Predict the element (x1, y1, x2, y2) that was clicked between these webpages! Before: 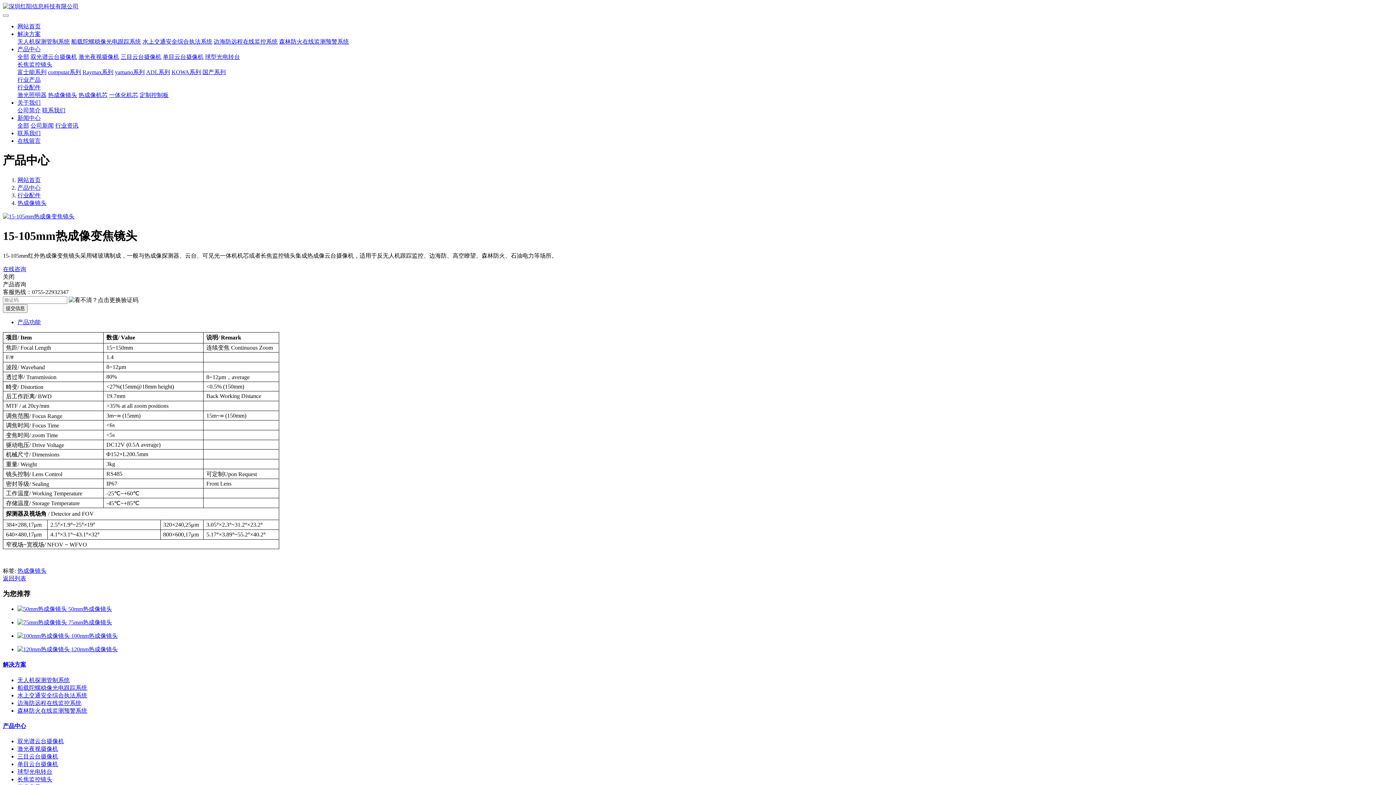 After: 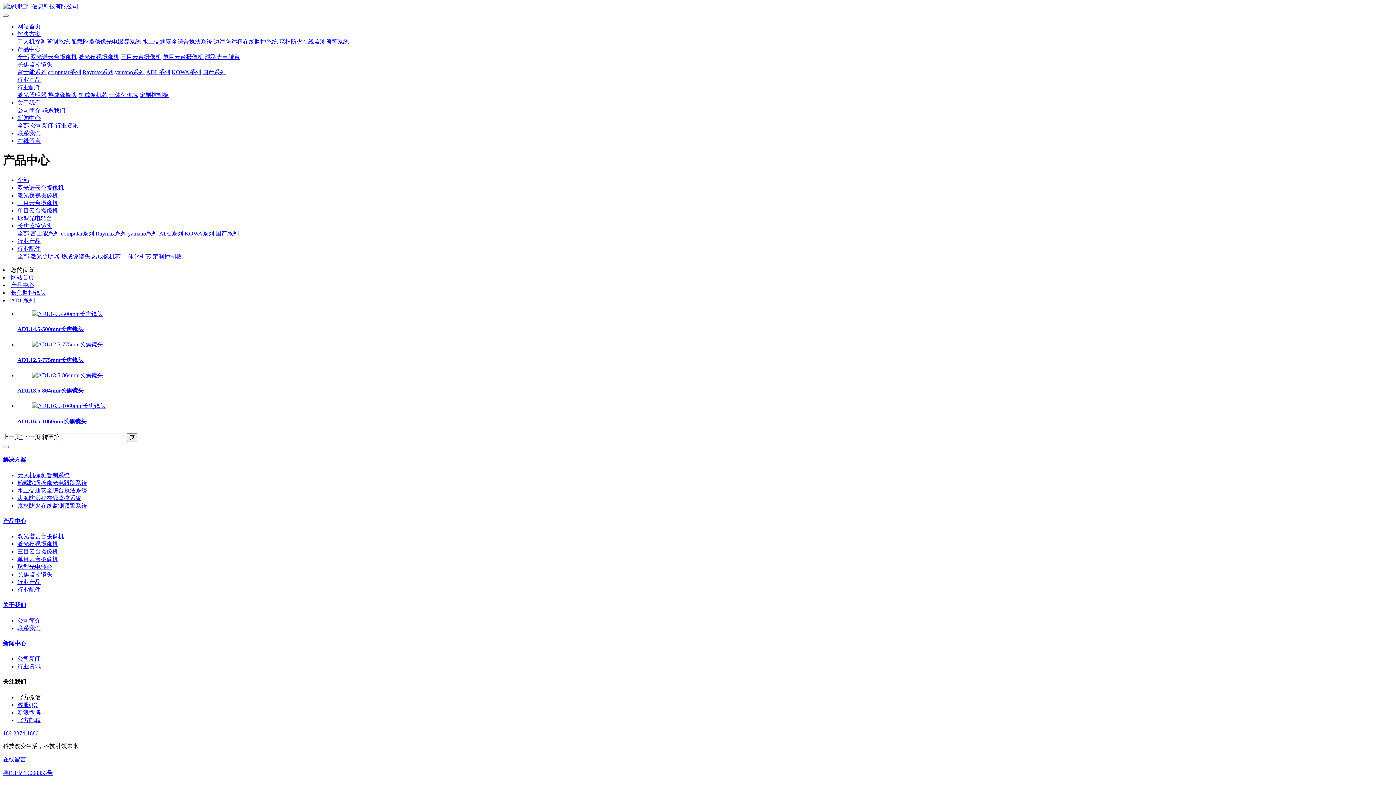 Action: label: ADL系列 bbox: (146, 69, 170, 75)